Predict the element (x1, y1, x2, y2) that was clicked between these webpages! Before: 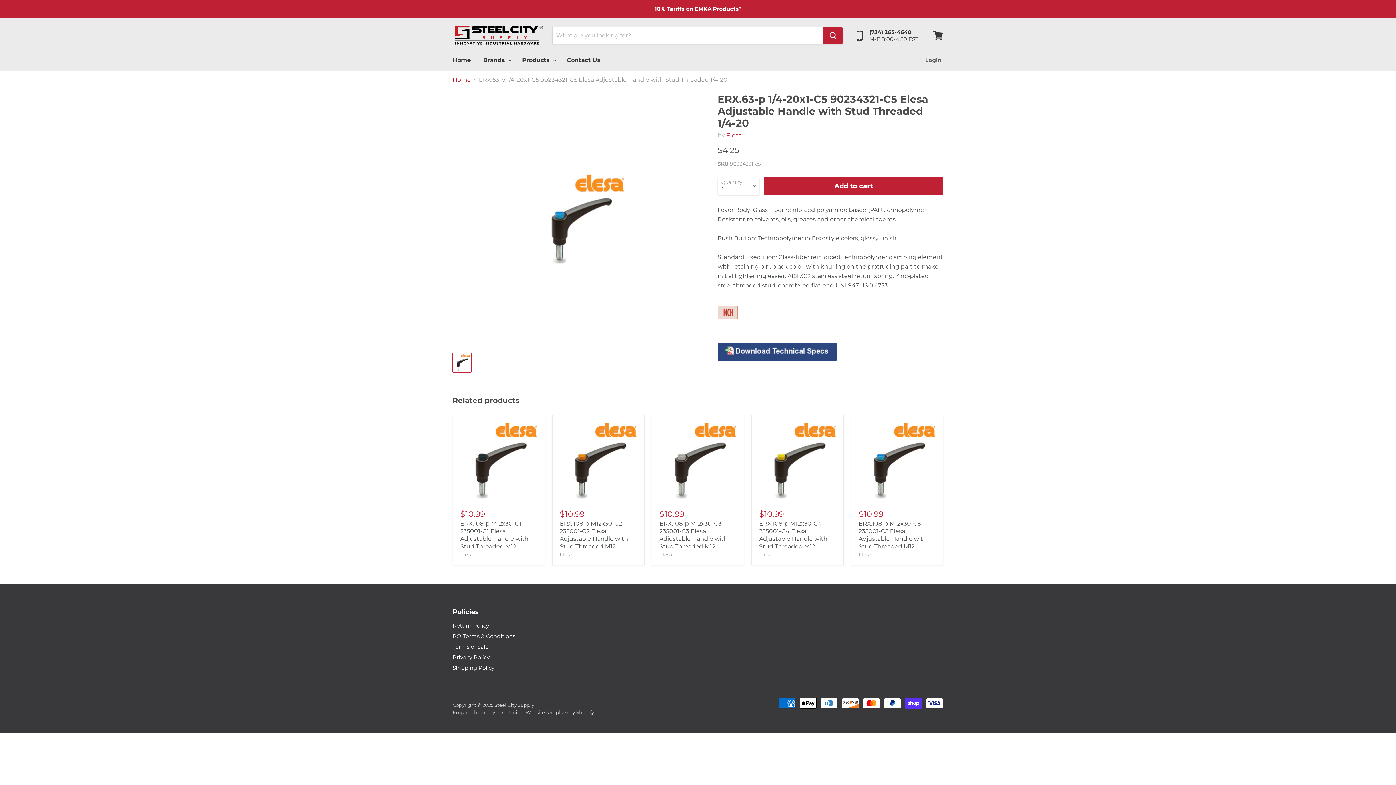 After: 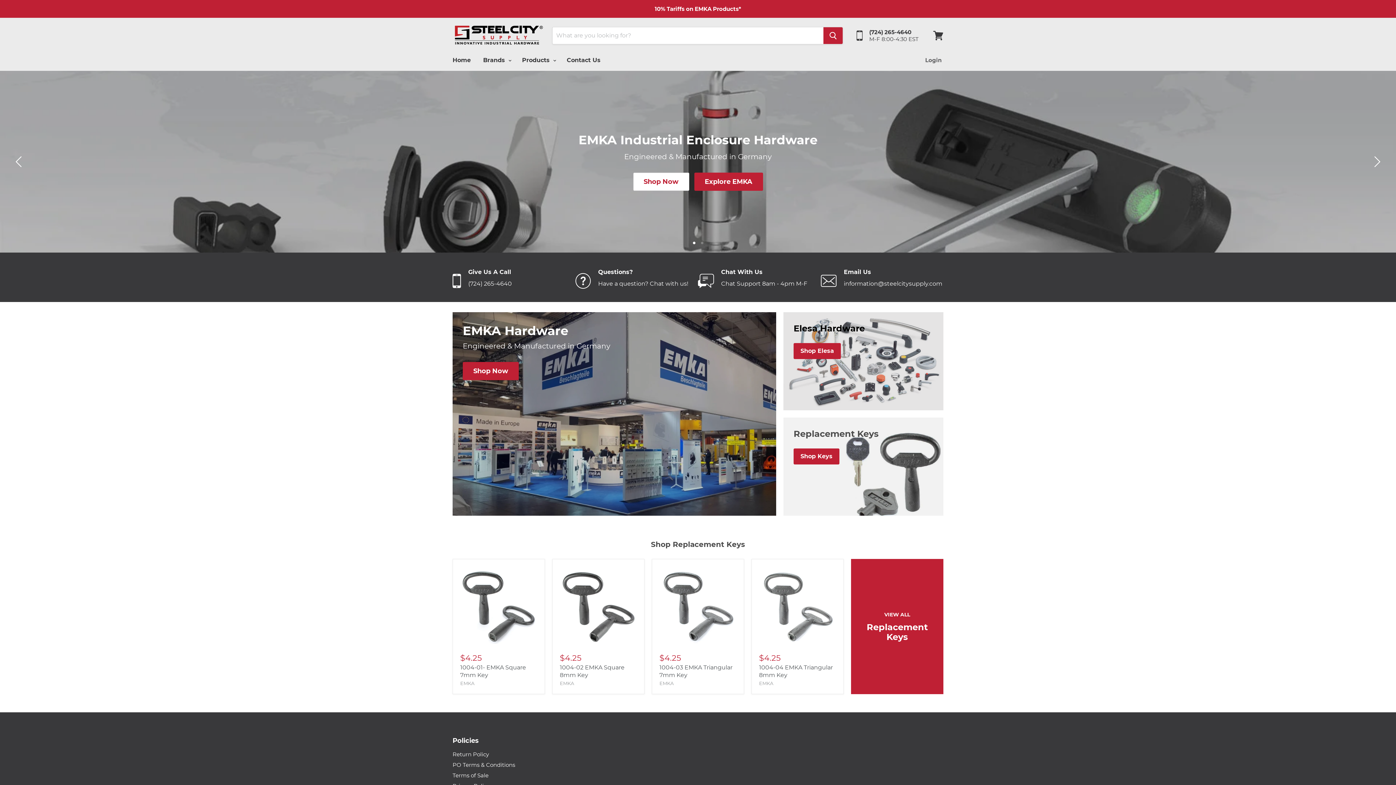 Action: bbox: (452, 25, 543, 46)